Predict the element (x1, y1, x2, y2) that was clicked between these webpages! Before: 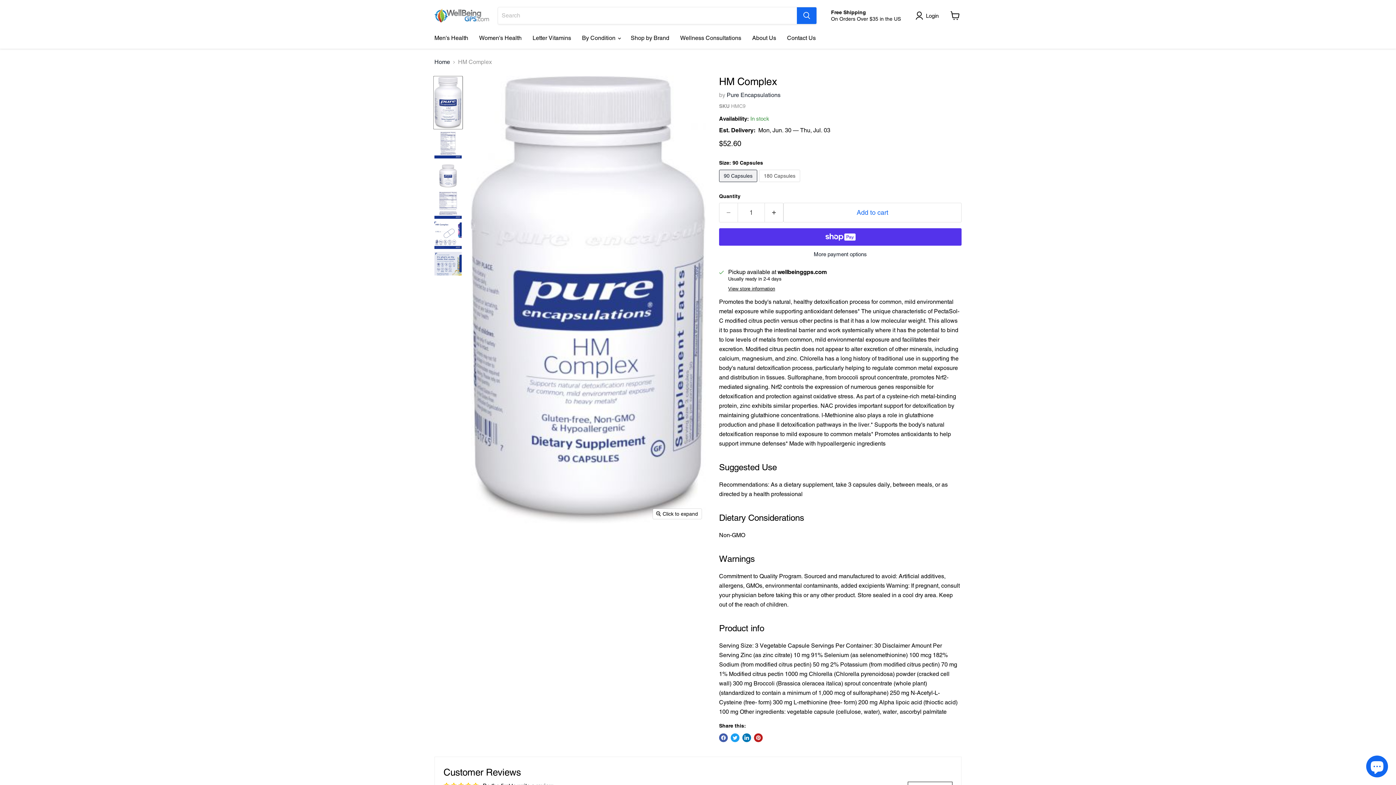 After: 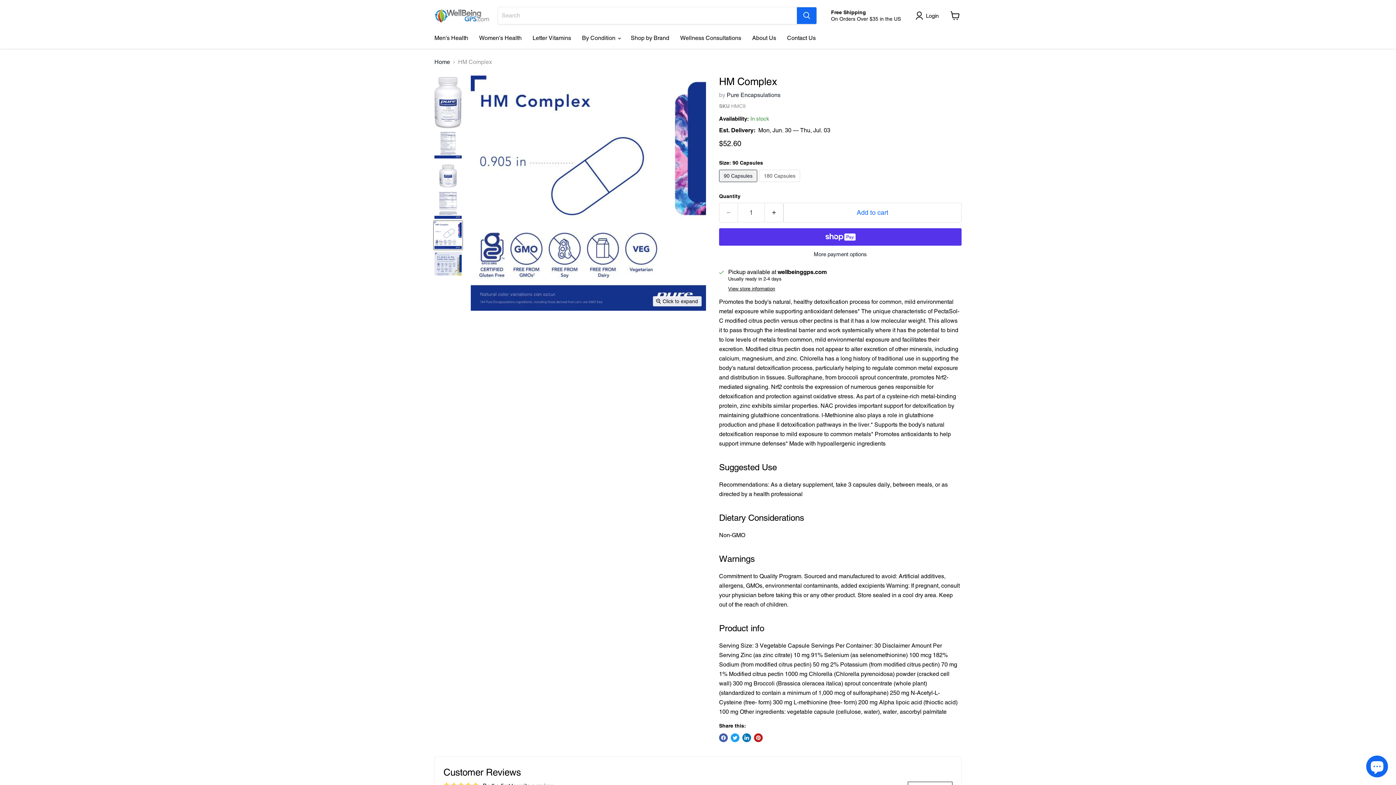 Action: bbox: (433, 220, 462, 249) label: HM Complex thumbnail